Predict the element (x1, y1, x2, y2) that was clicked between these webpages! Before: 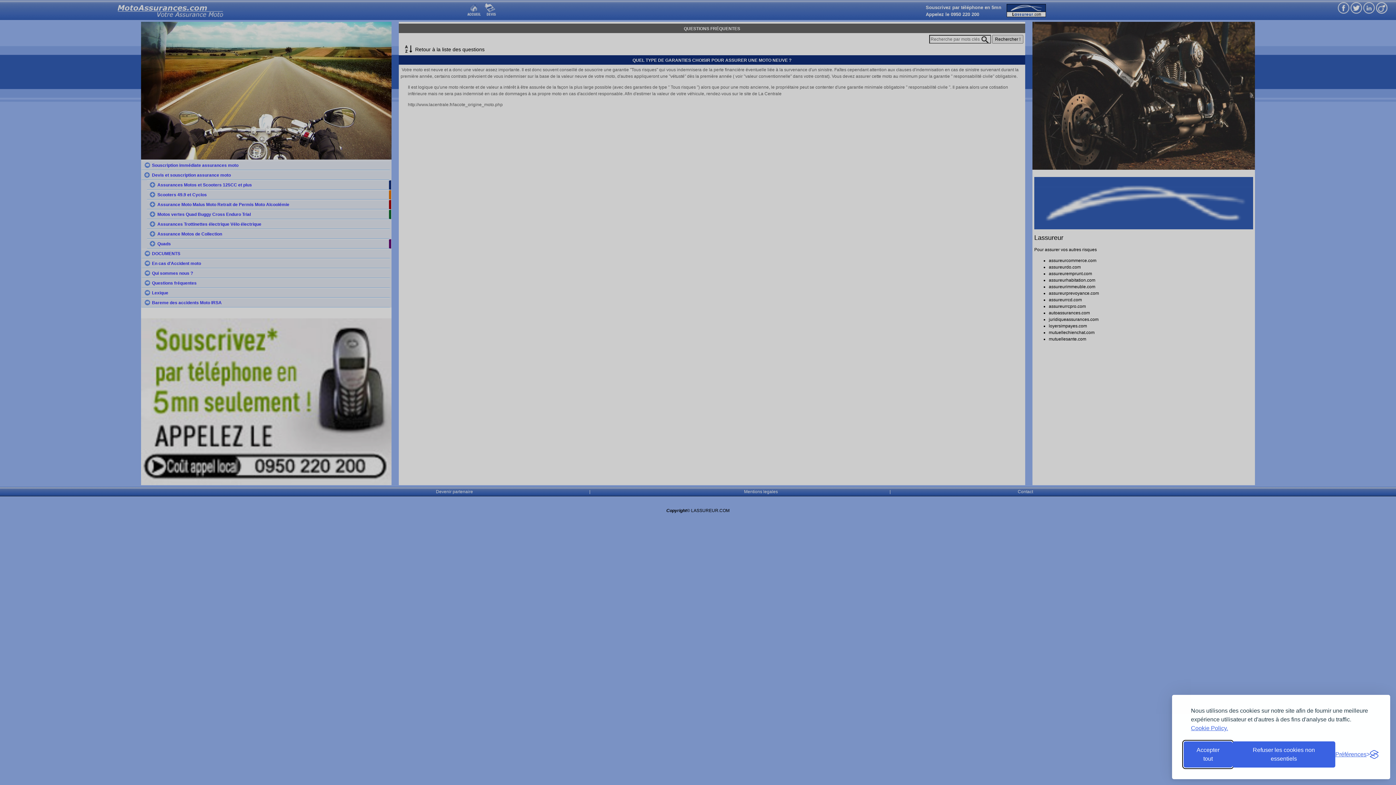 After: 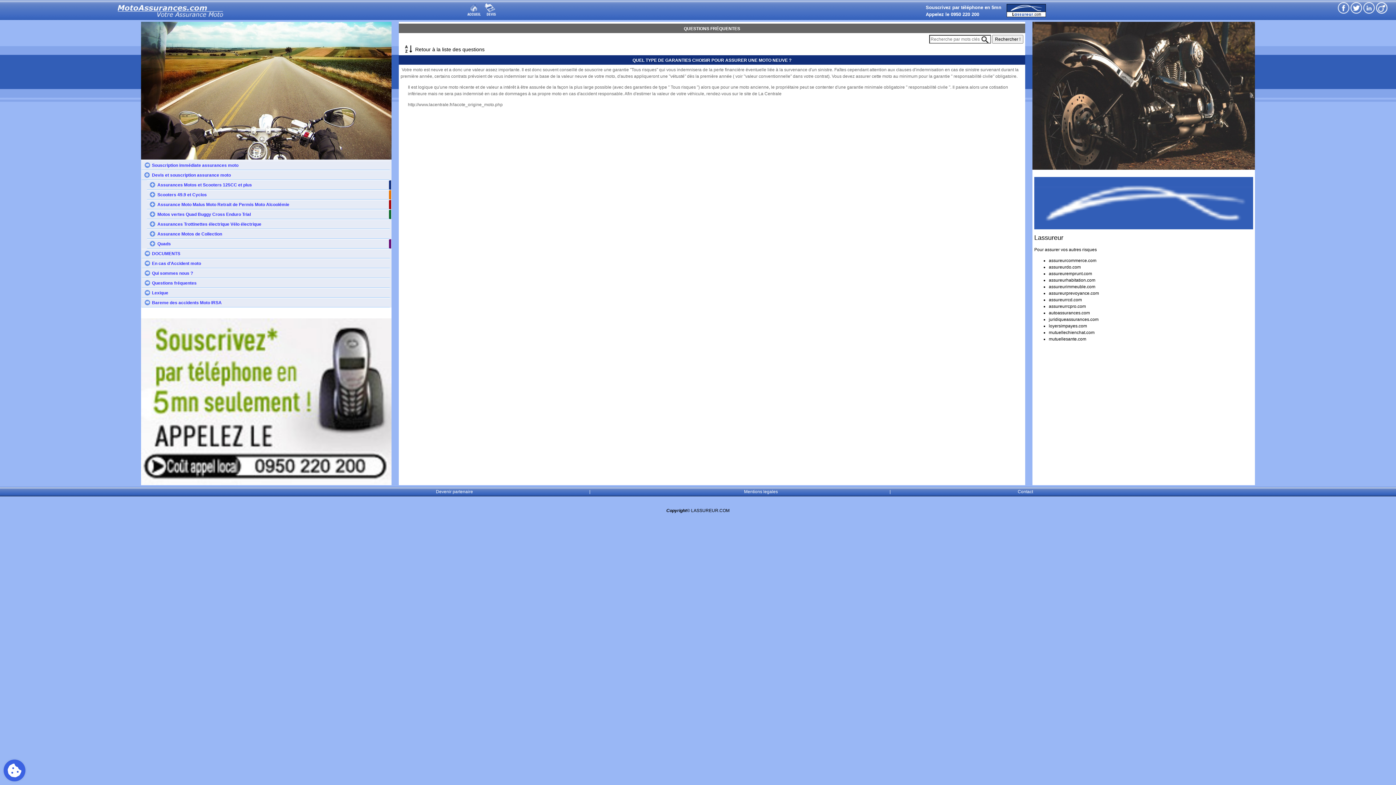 Action: label: Reject non-essential bbox: (1232, 741, 1335, 768)